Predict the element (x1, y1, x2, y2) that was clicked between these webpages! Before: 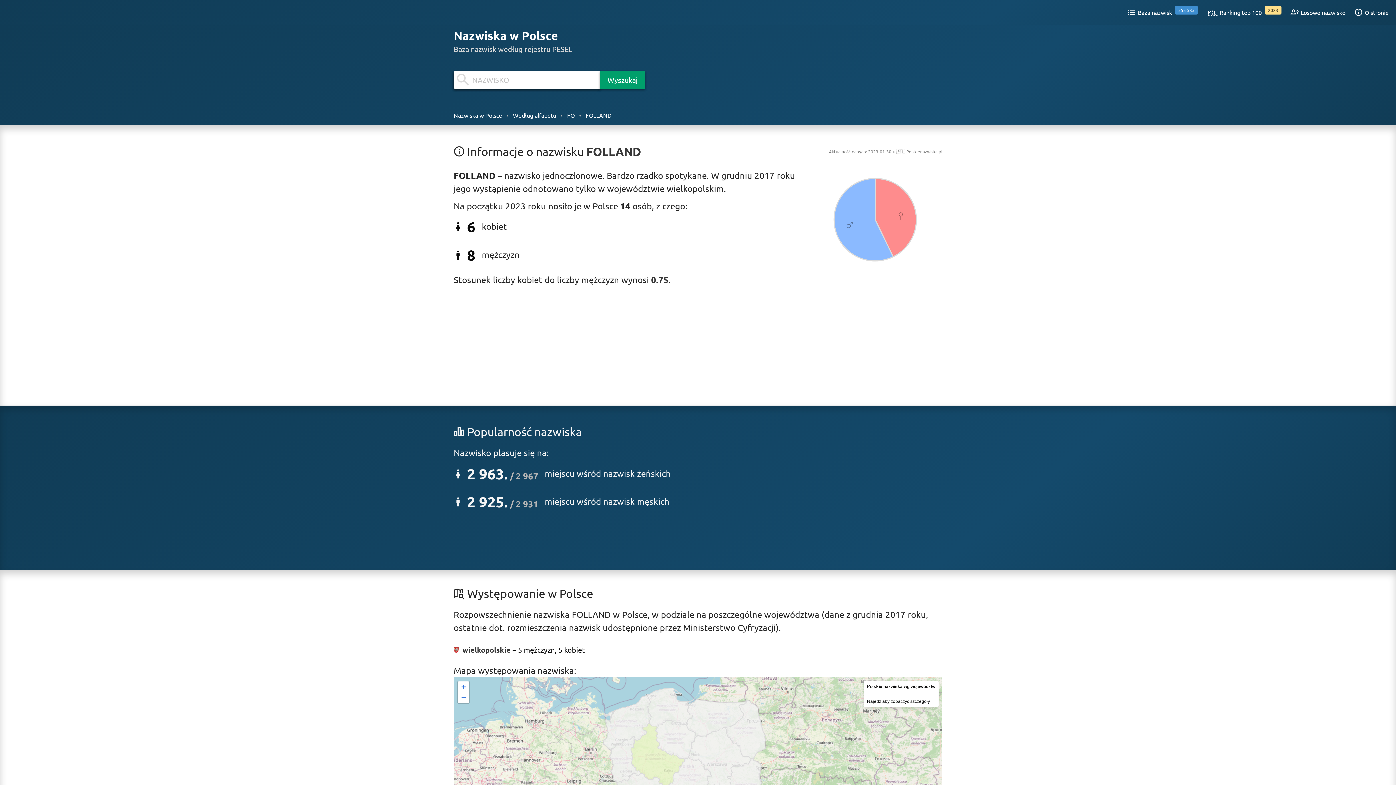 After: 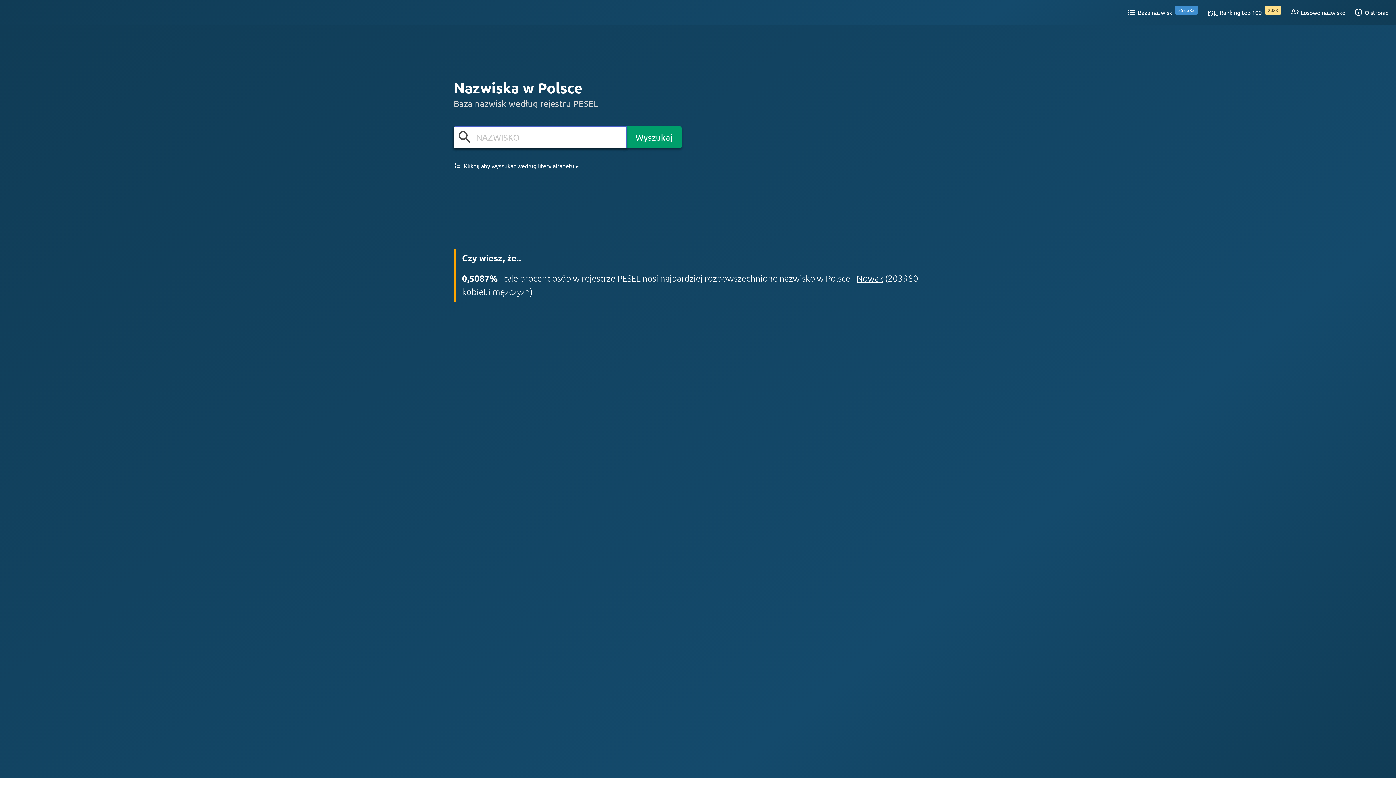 Action: bbox: (453, 28, 558, 42) label: Nazwiska w Polsce